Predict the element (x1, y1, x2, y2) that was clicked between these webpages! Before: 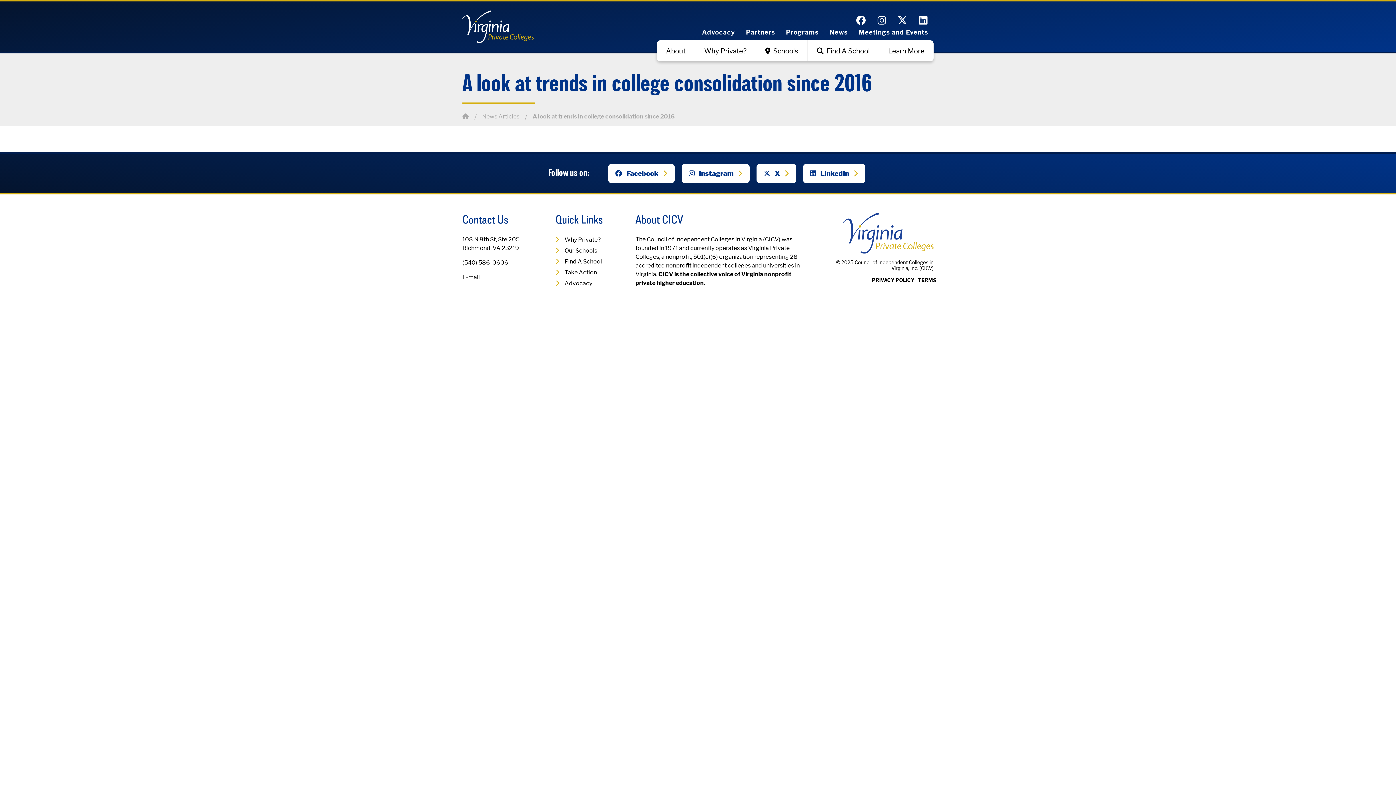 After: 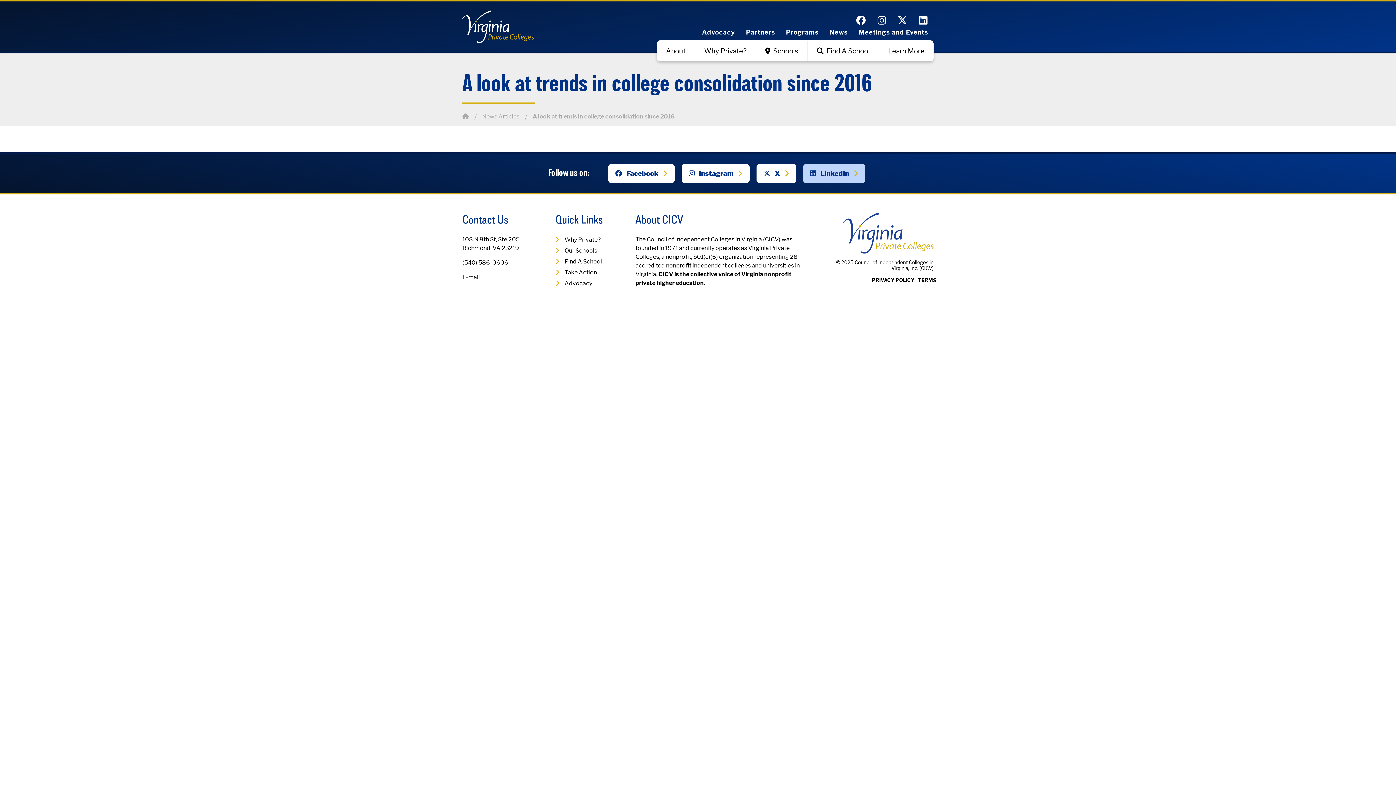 Action: bbox: (803, 164, 865, 183) label:  LinkedIn 